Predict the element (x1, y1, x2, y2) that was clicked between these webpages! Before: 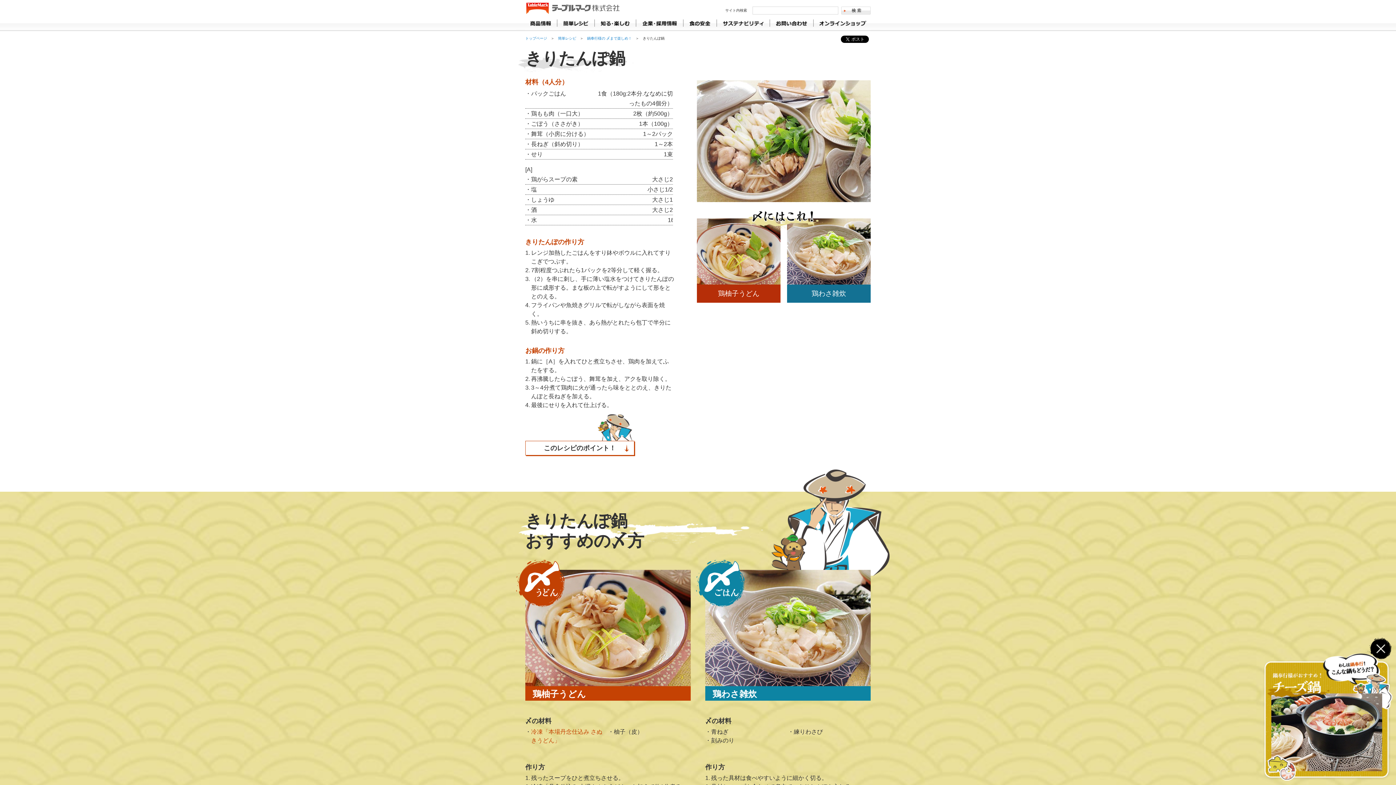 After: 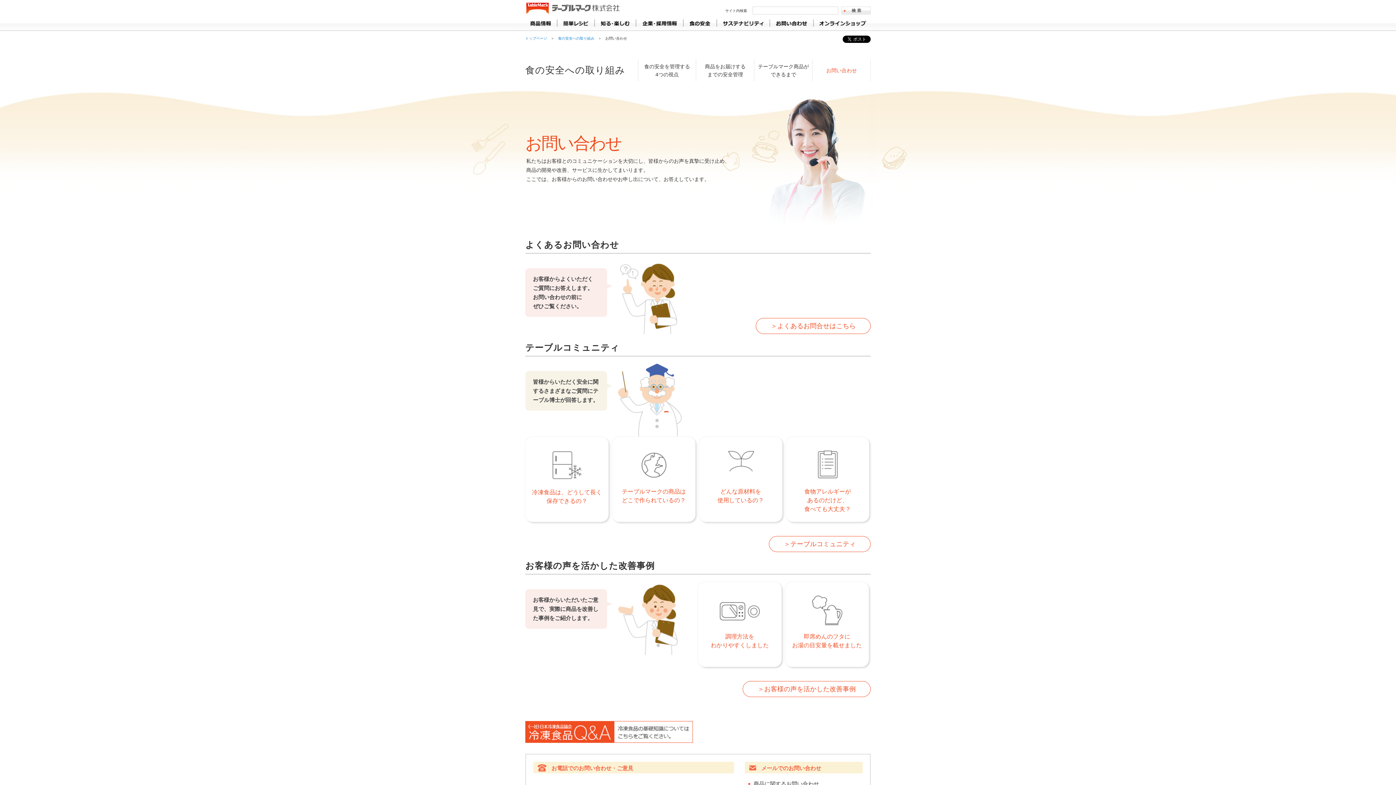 Action: bbox: (769, 16, 813, 30) label: お問い合わせ